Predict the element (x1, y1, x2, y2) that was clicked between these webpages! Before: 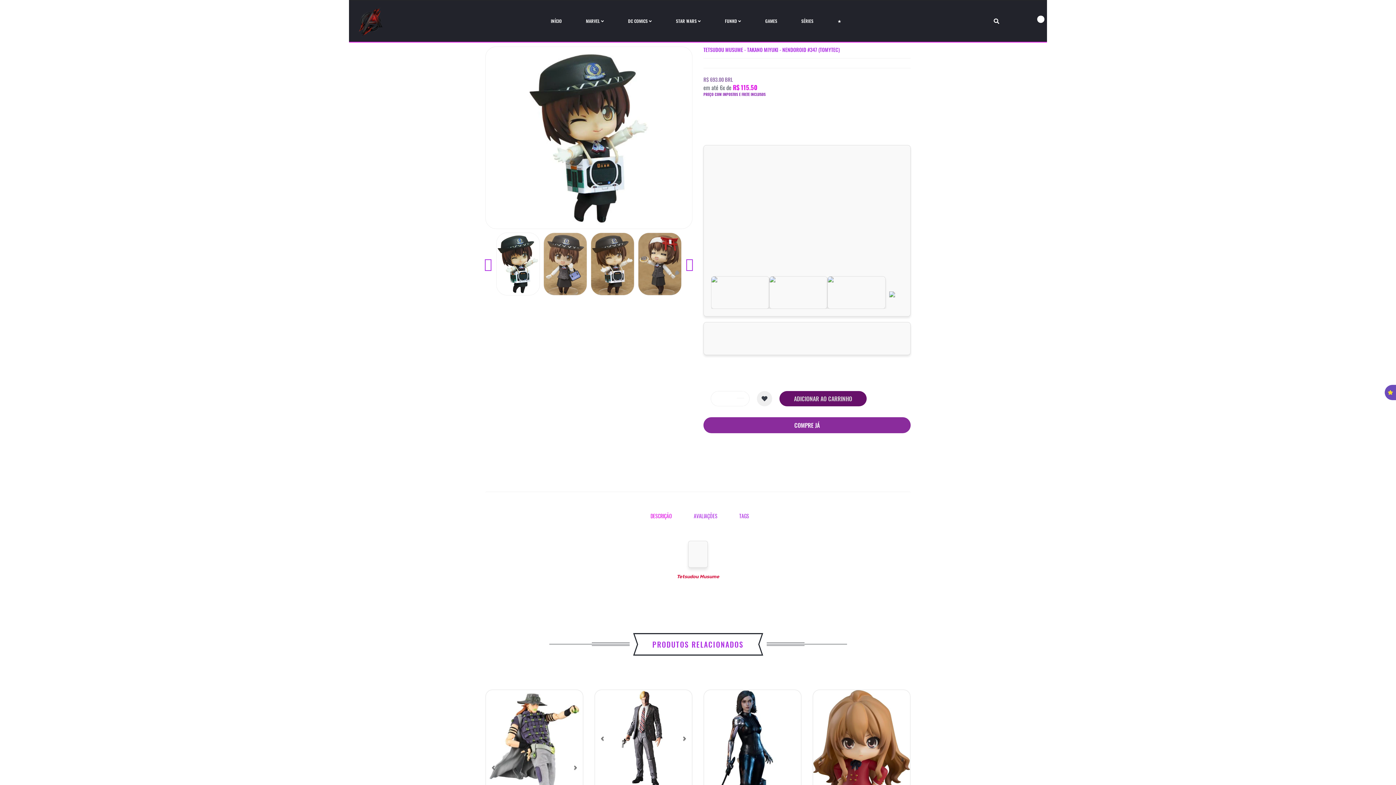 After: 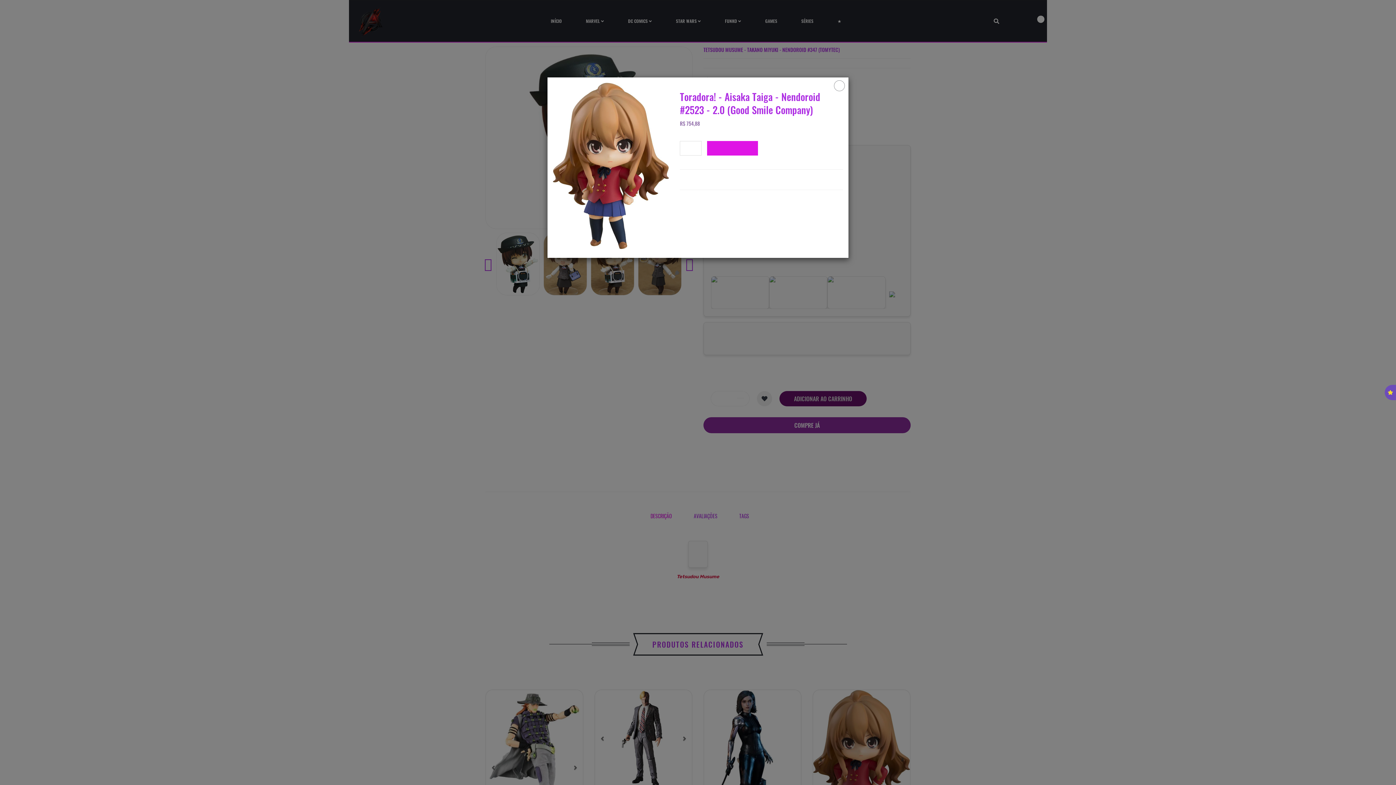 Action: label:  Olhada Rápida bbox: (817, 721, 828, 732)